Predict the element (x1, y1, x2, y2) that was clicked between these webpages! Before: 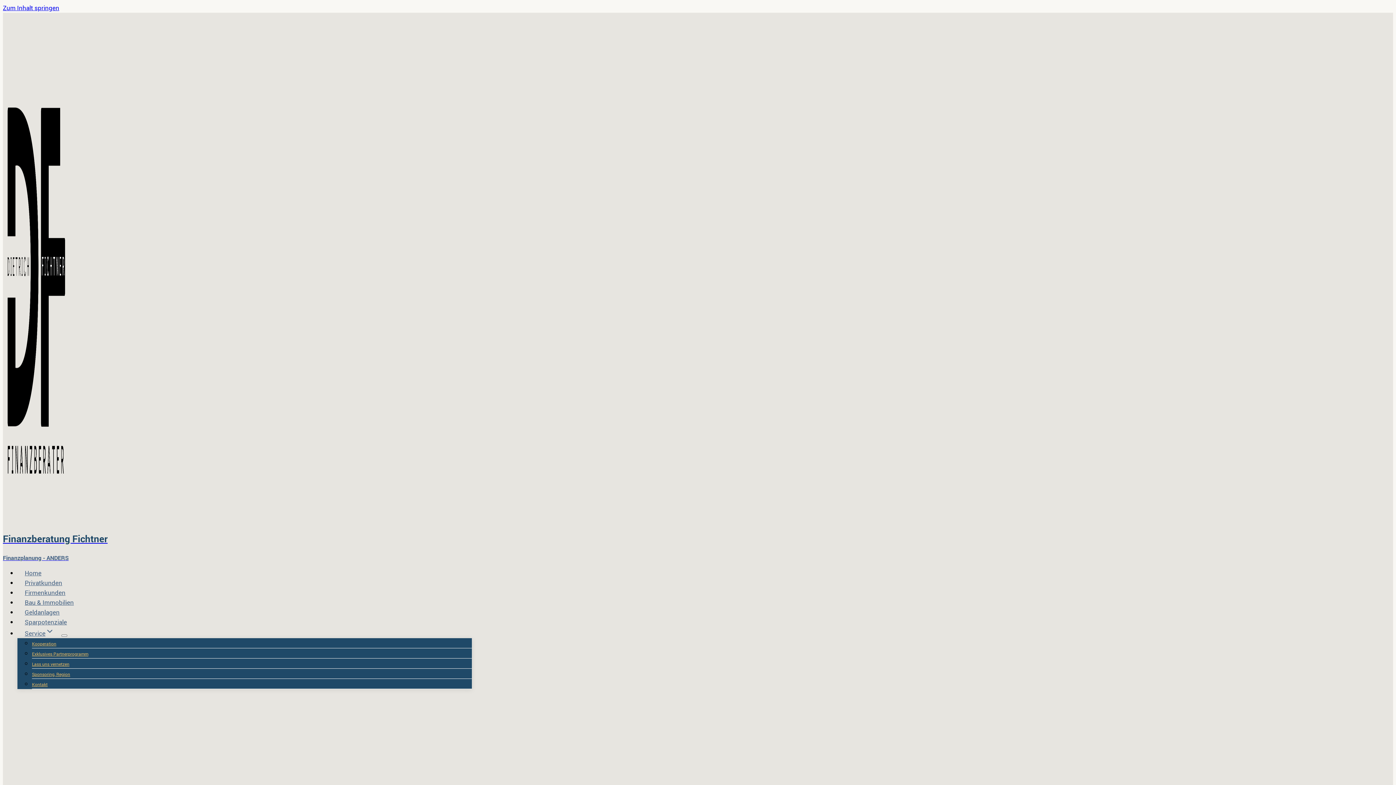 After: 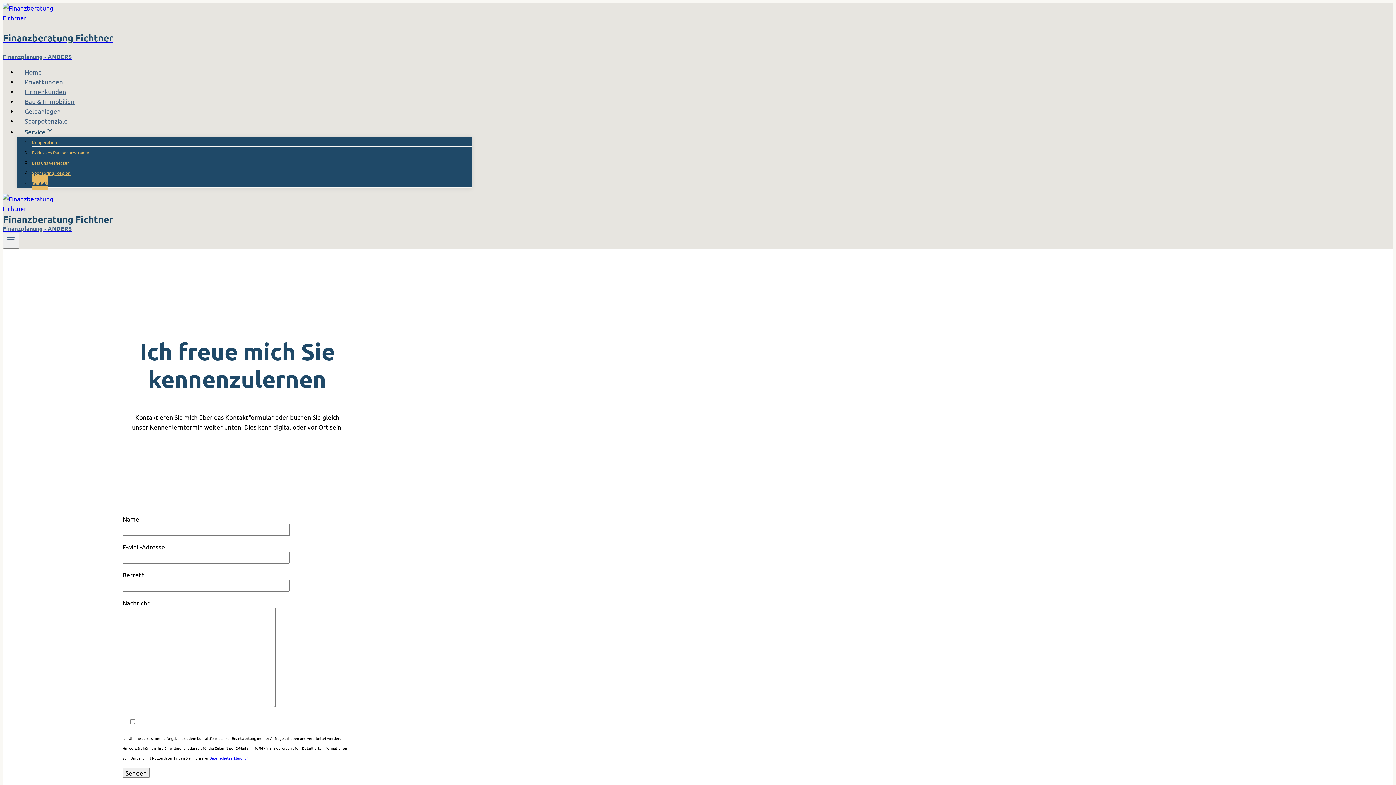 Action: label: Kontakt bbox: (32, 677, 47, 692)